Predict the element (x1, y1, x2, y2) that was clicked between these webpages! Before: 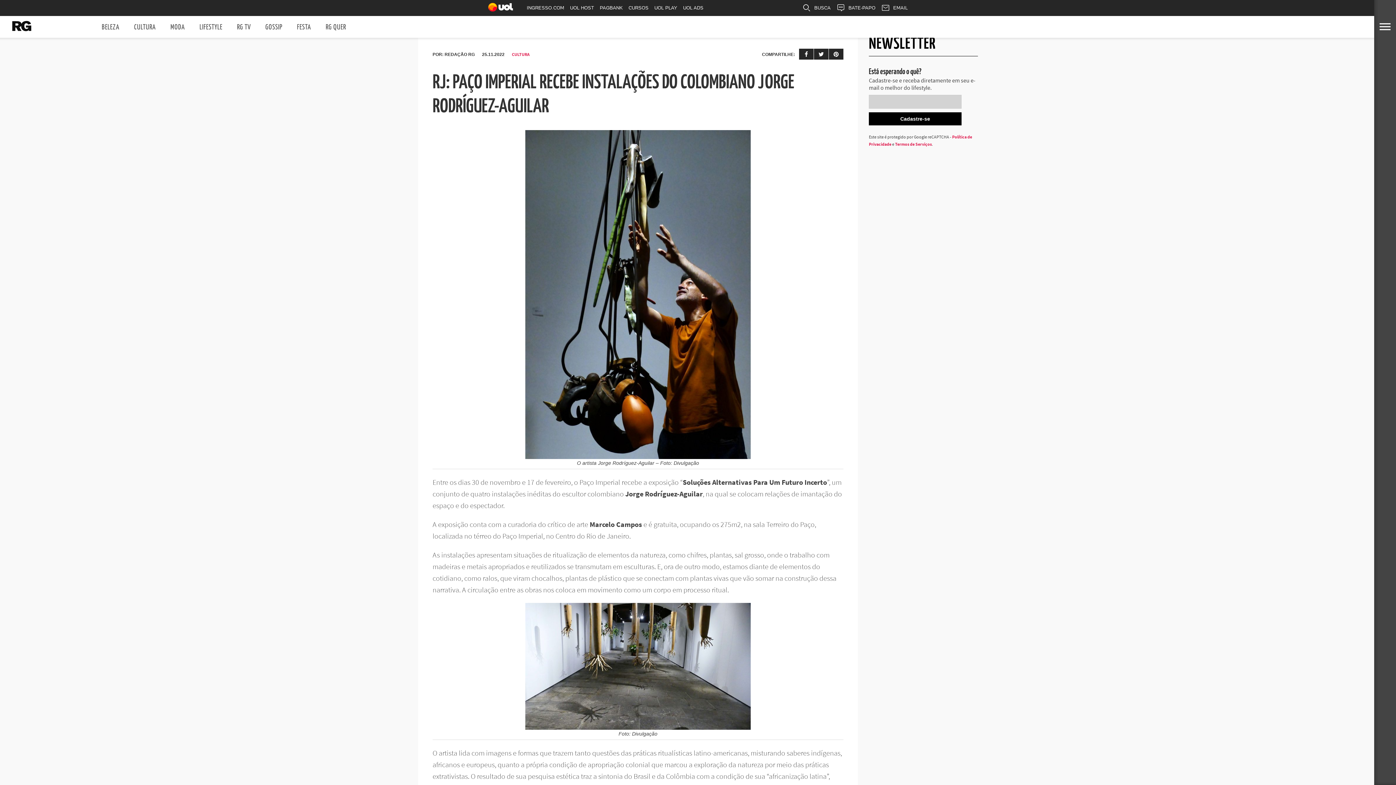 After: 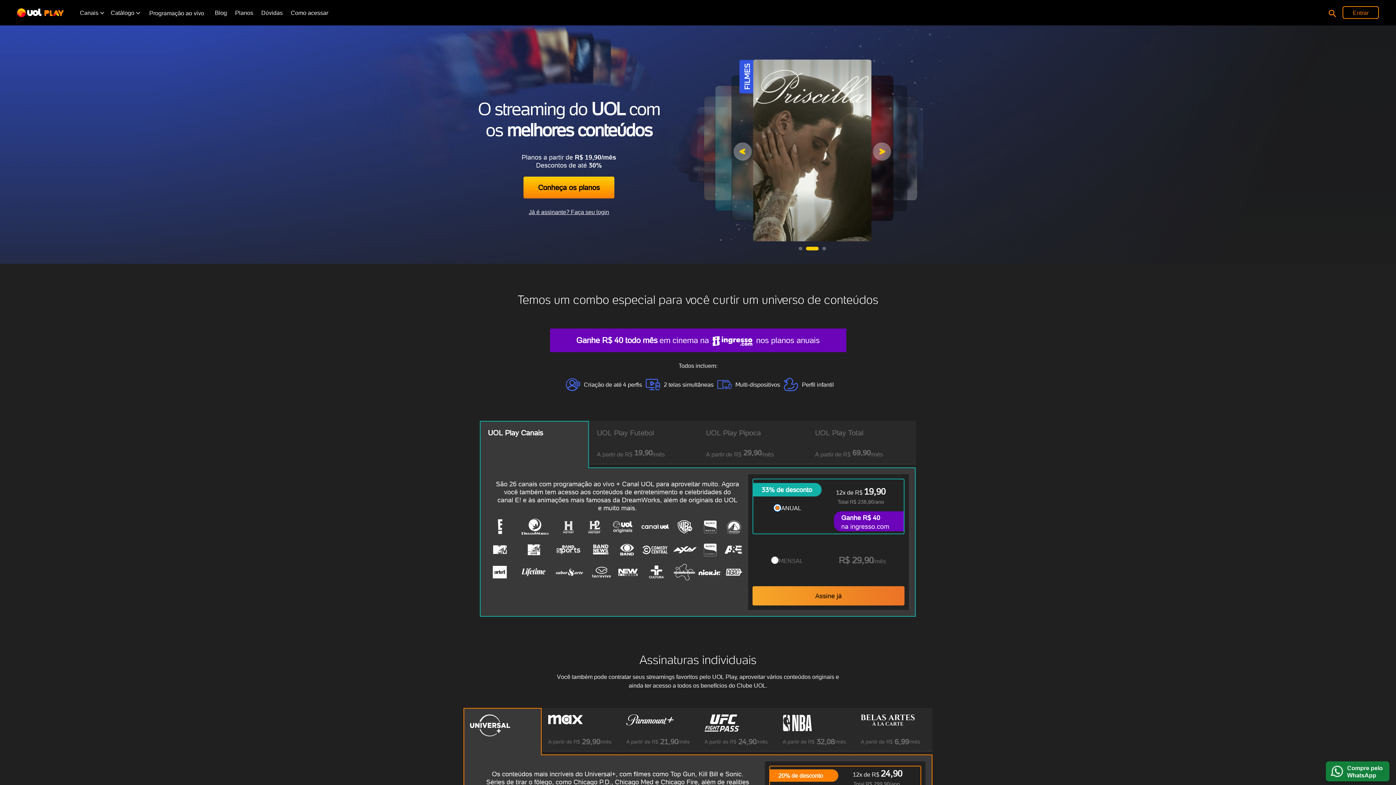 Action: label: UOL PLAY bbox: (651, 0, 680, 16)